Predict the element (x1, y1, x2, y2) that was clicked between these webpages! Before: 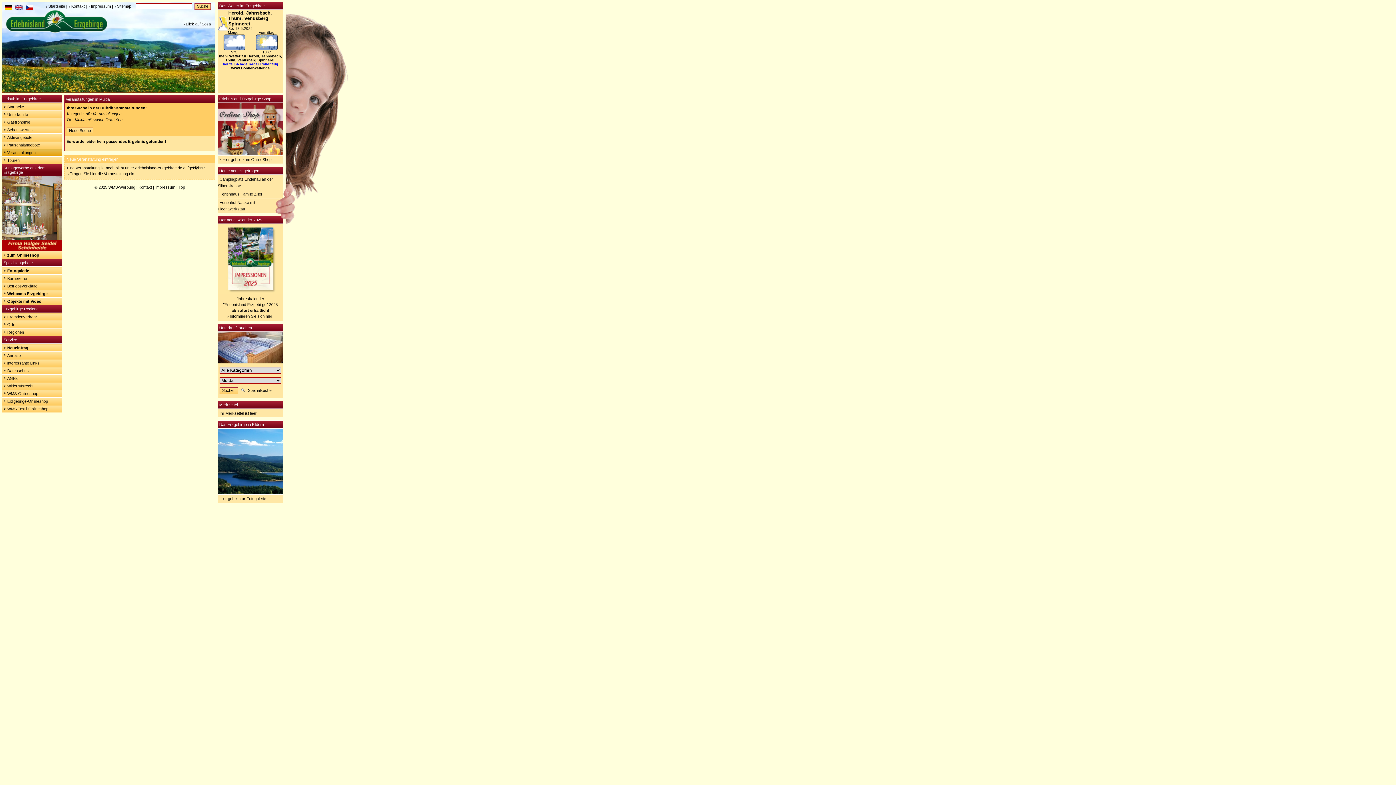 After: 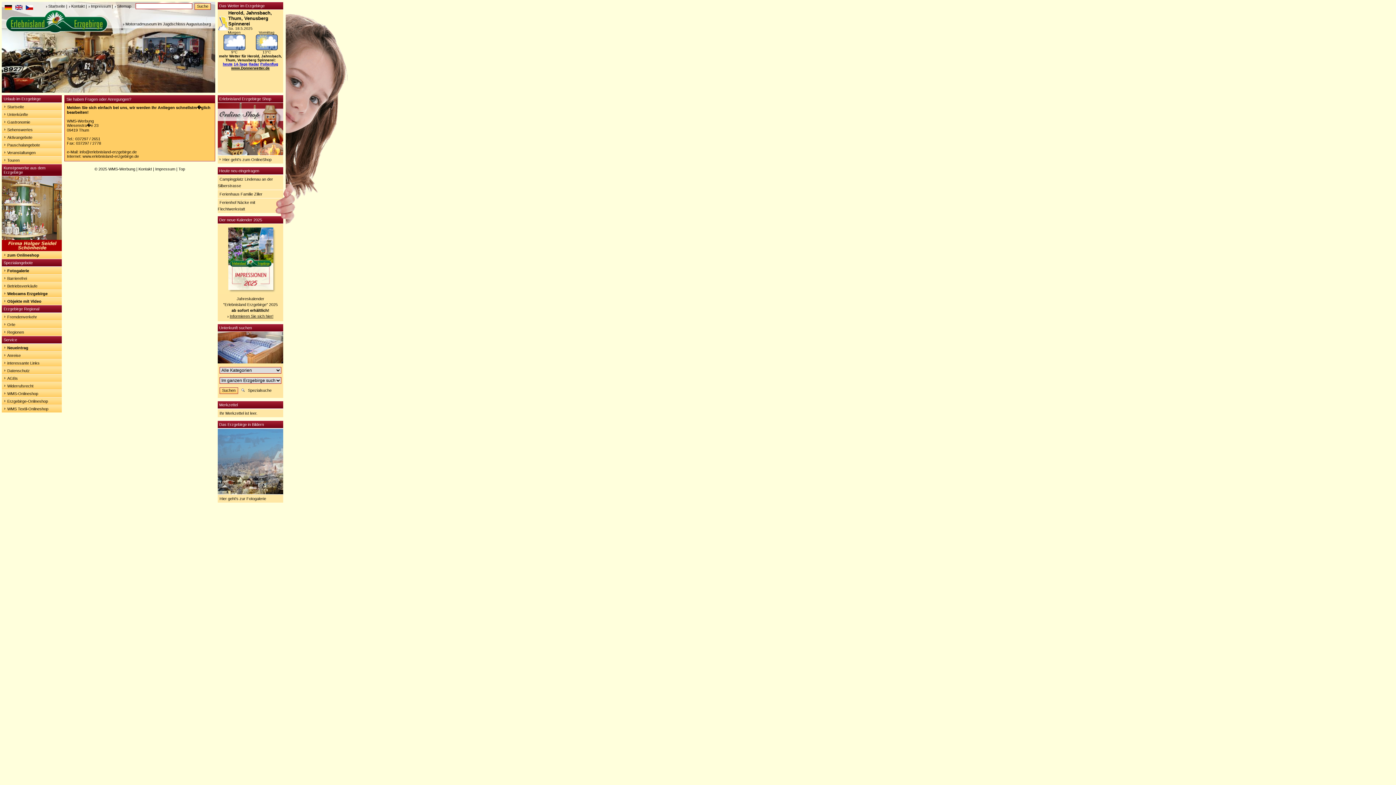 Action: bbox: (68, 4, 84, 8) label: Kontakt